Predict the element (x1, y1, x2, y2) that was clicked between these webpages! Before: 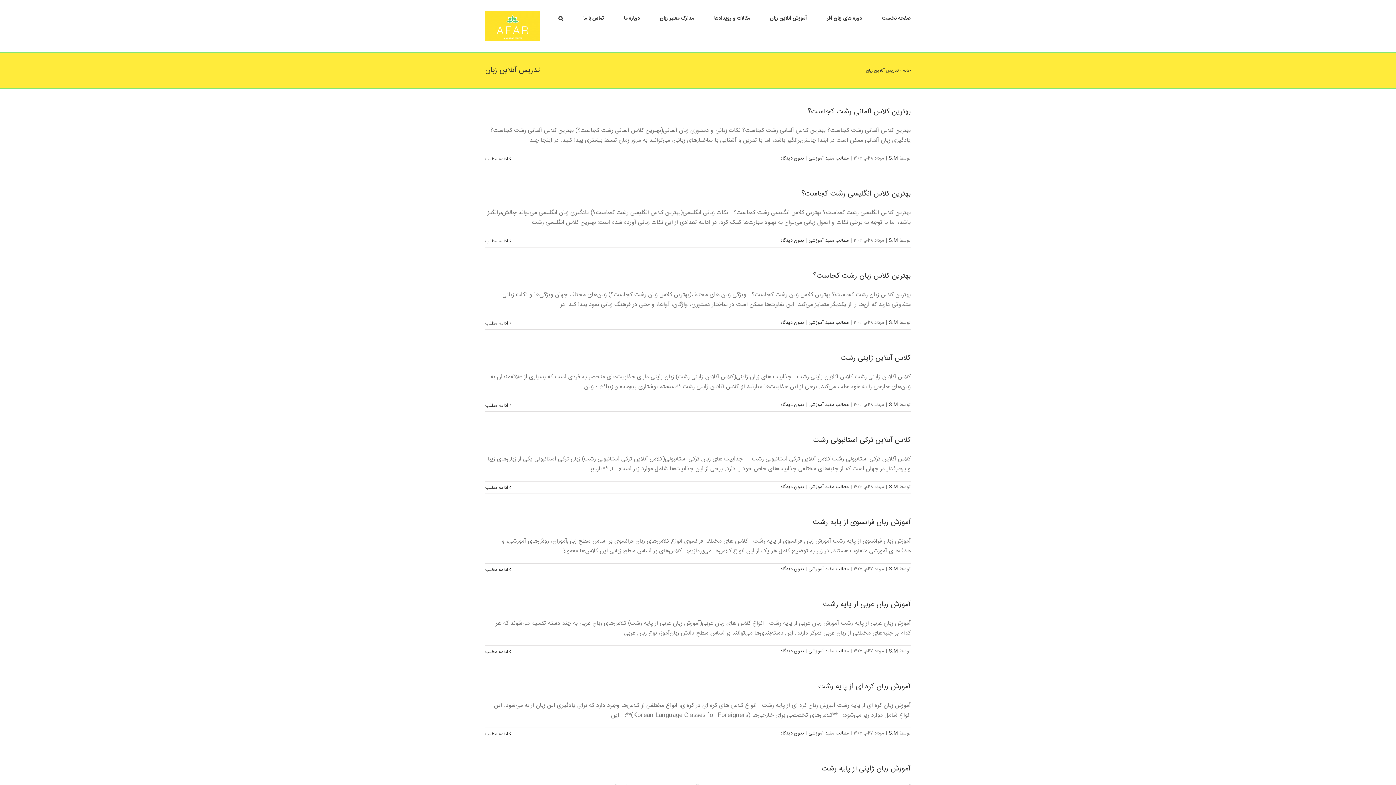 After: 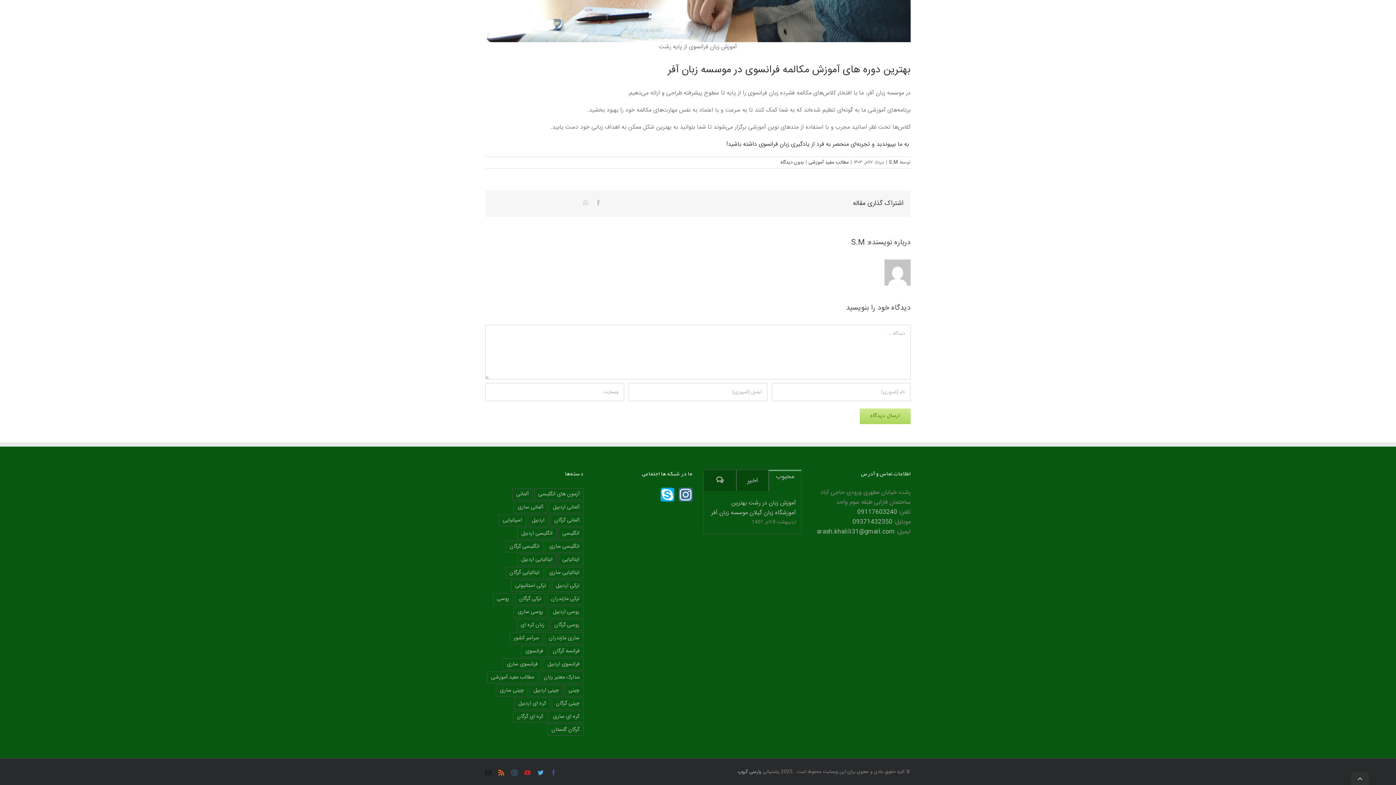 Action: label: بدون دیدگاه bbox: (780, 565, 804, 573)